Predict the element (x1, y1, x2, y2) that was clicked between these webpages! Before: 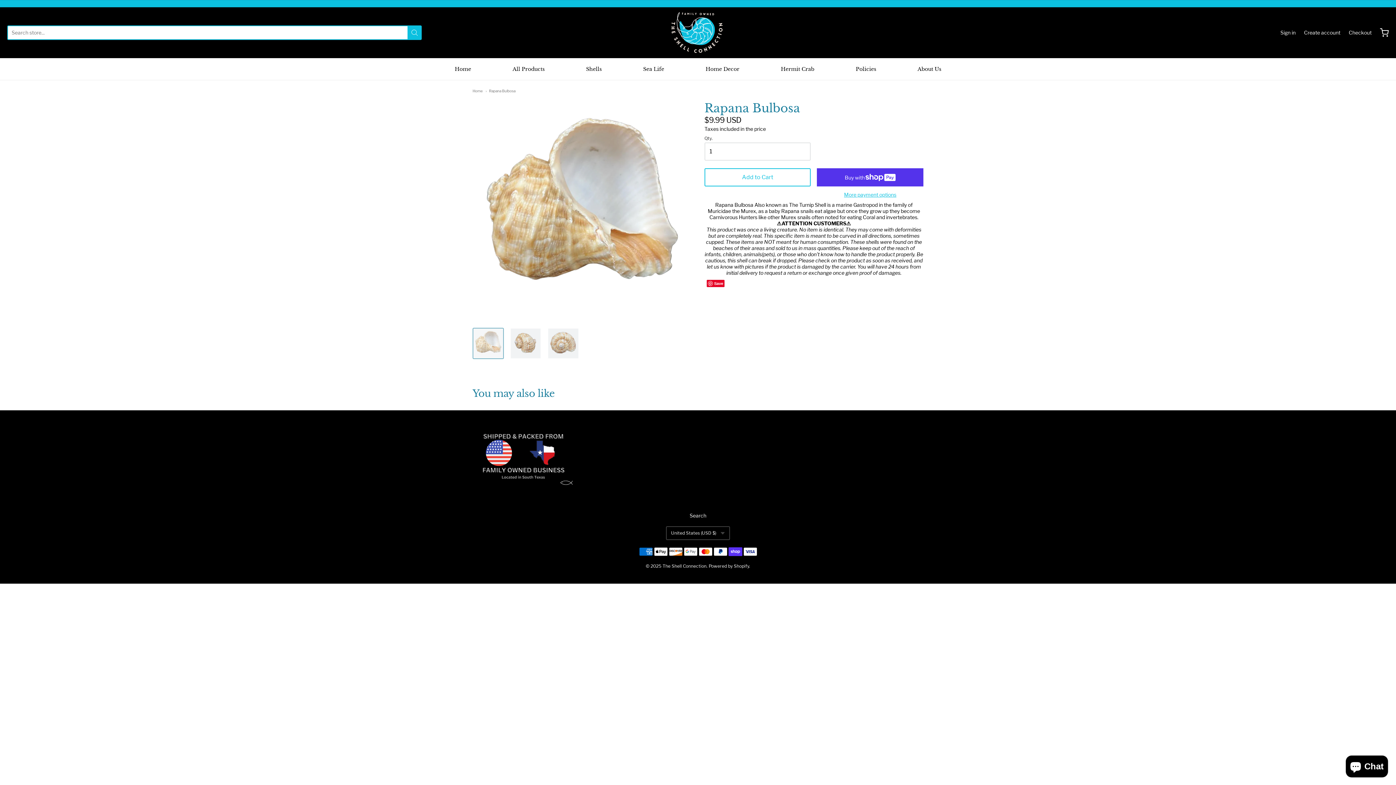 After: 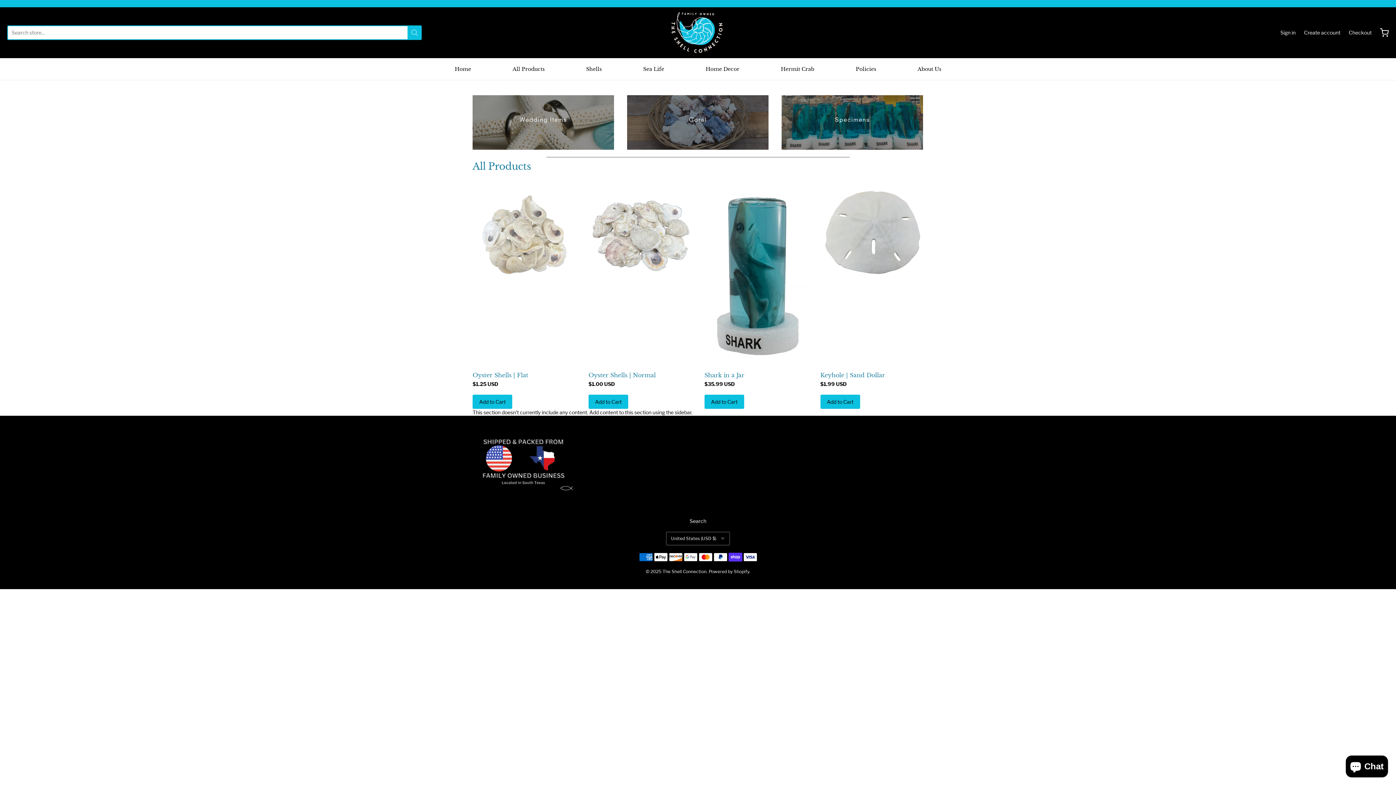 Action: label: Home bbox: (454, 63, 471, 74)